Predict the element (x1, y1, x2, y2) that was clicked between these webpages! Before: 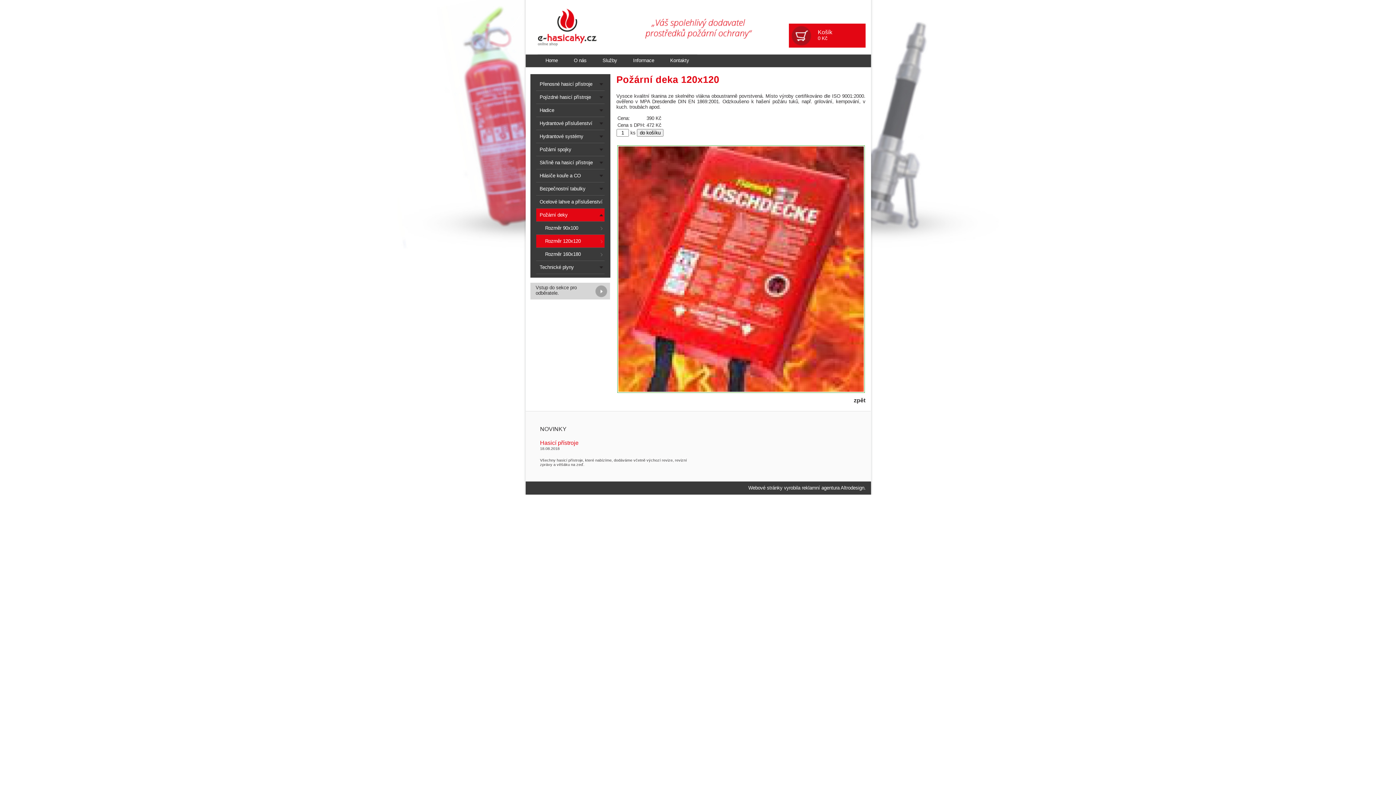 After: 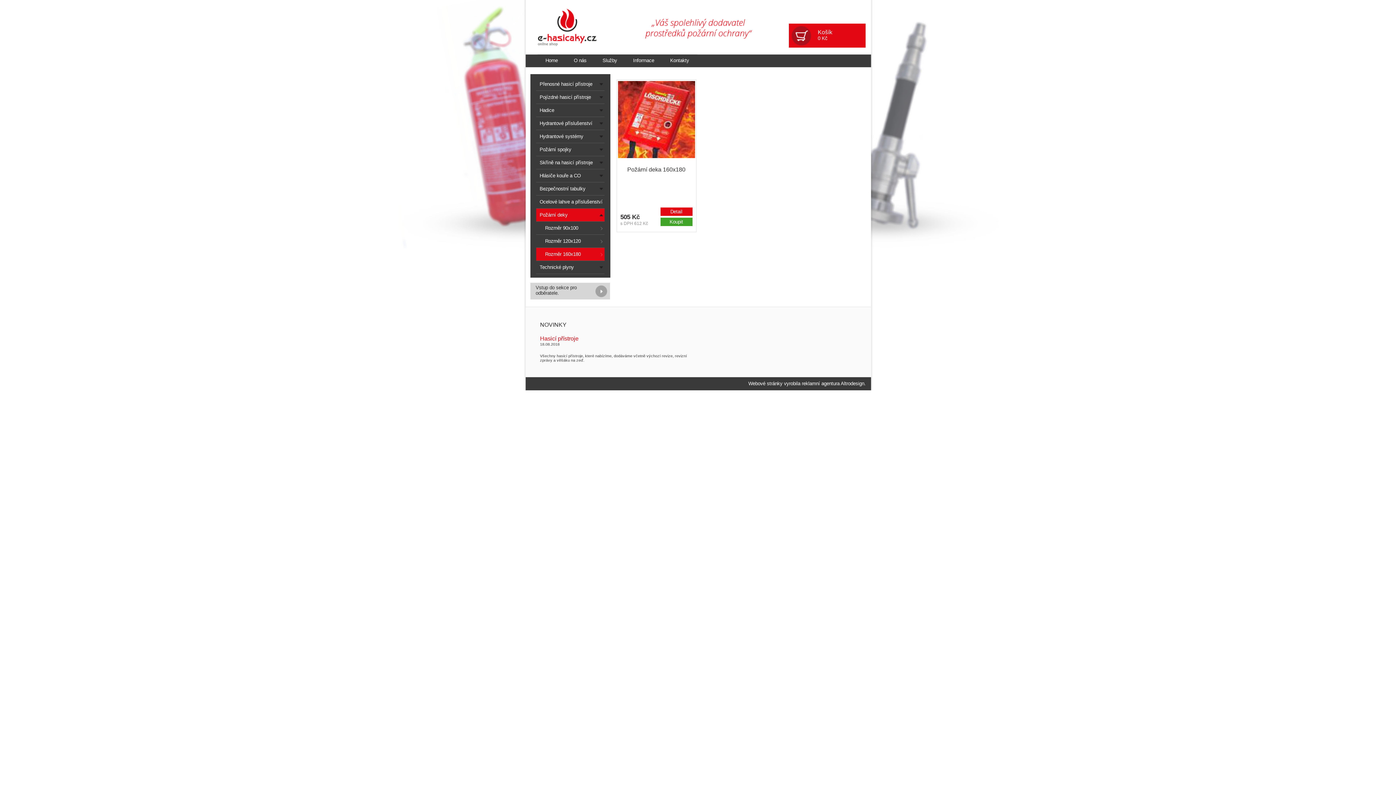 Action: label: Rozměr 160x180 bbox: (536, 248, 604, 261)